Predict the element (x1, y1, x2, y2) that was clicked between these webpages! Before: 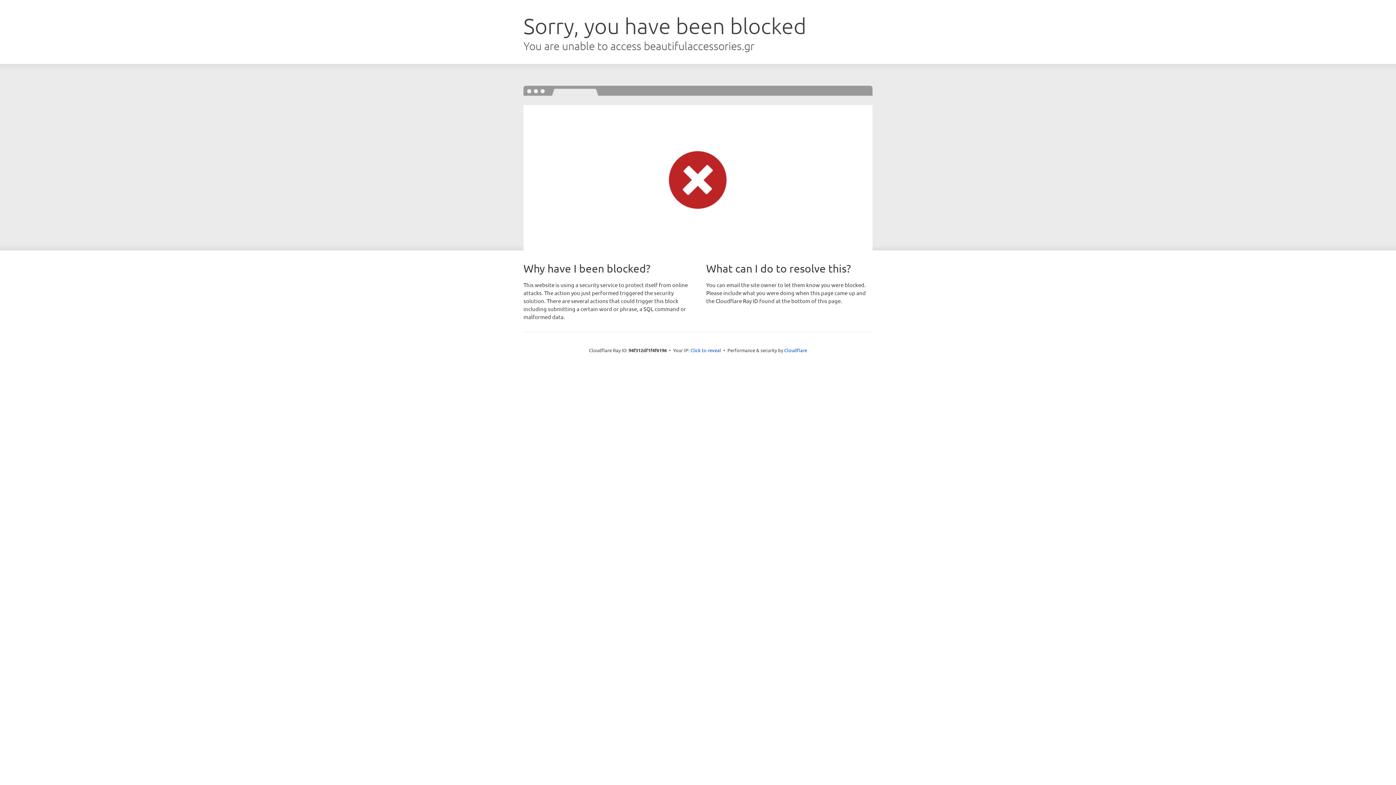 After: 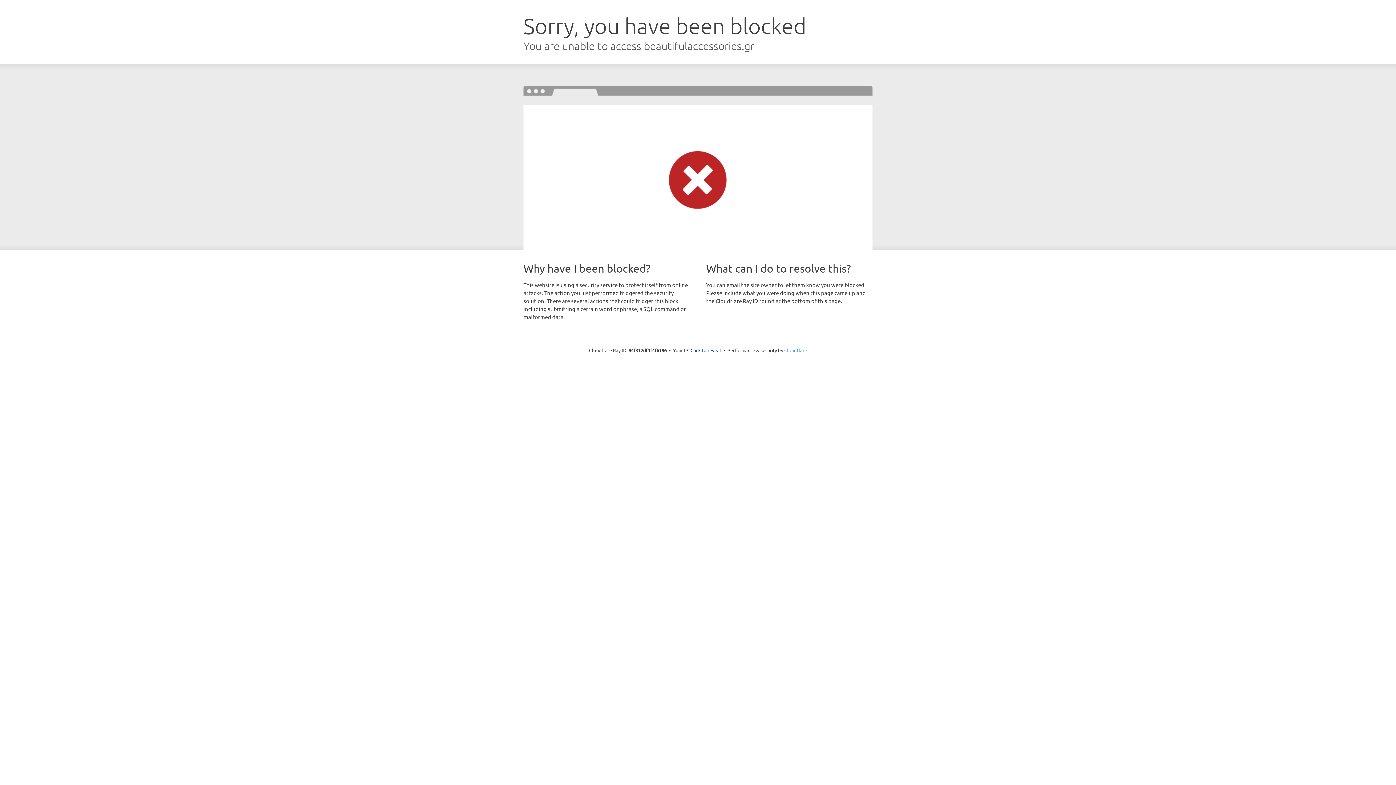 Action: bbox: (784, 347, 807, 353) label: Cloudflare